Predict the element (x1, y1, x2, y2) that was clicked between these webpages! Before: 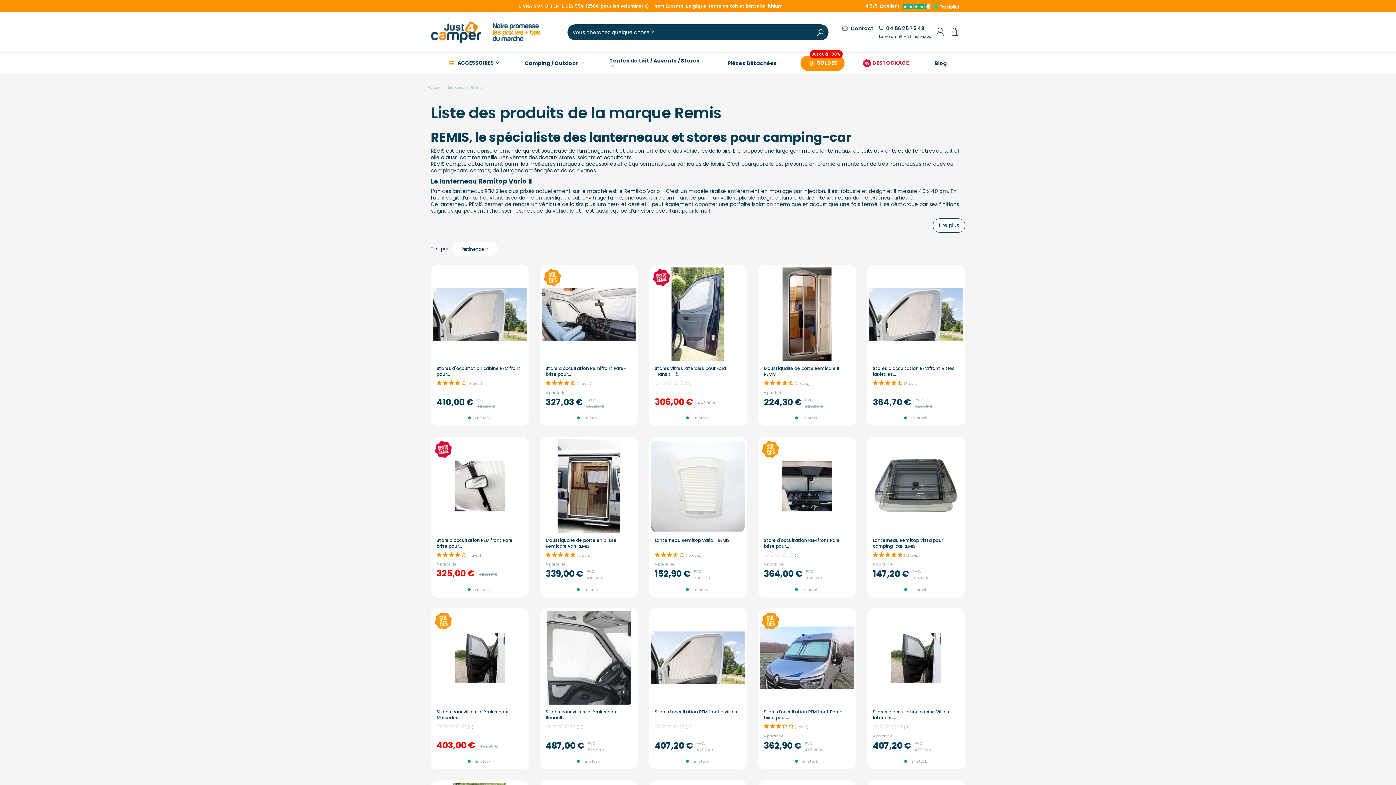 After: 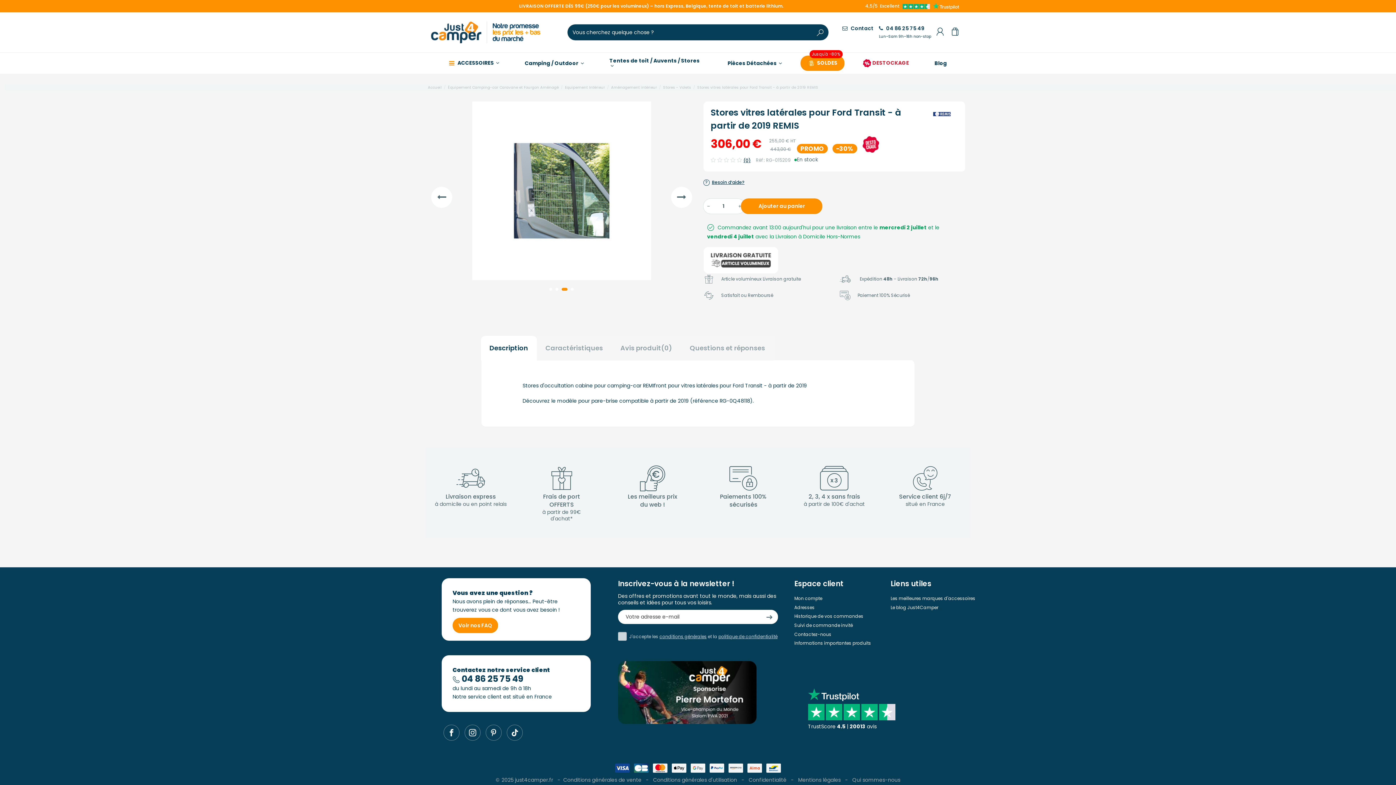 Action: bbox: (651, 267, 745, 361)